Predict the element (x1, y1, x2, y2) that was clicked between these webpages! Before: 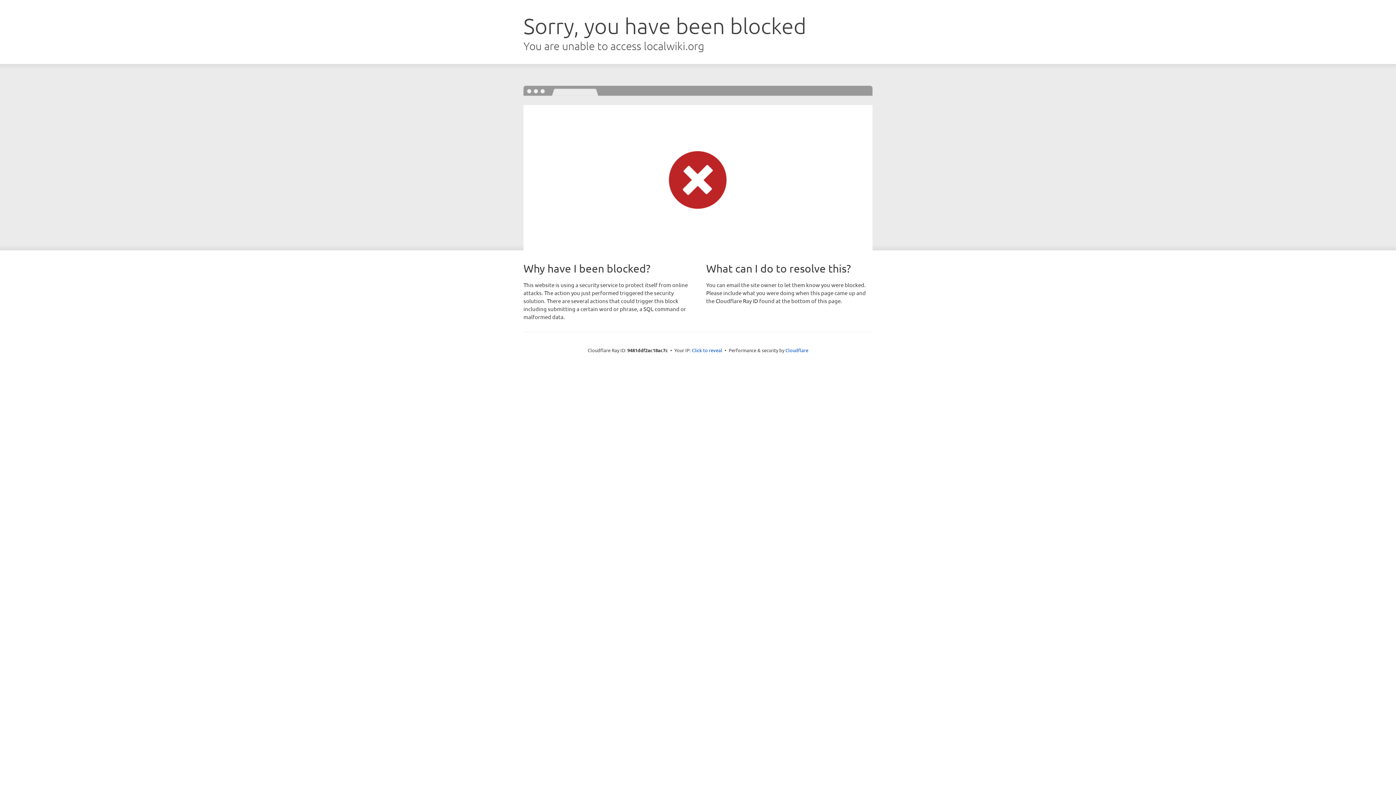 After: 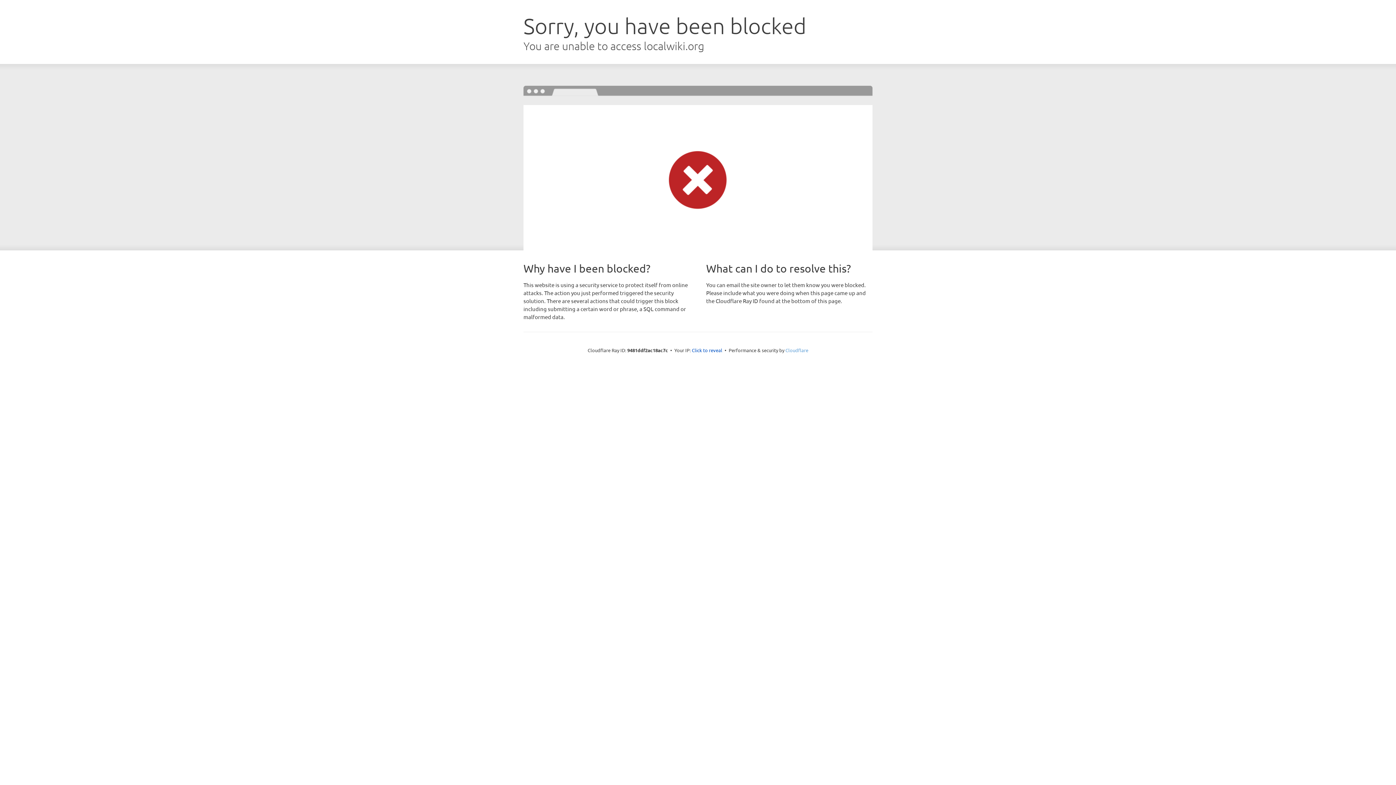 Action: label: Cloudflare bbox: (785, 347, 808, 353)